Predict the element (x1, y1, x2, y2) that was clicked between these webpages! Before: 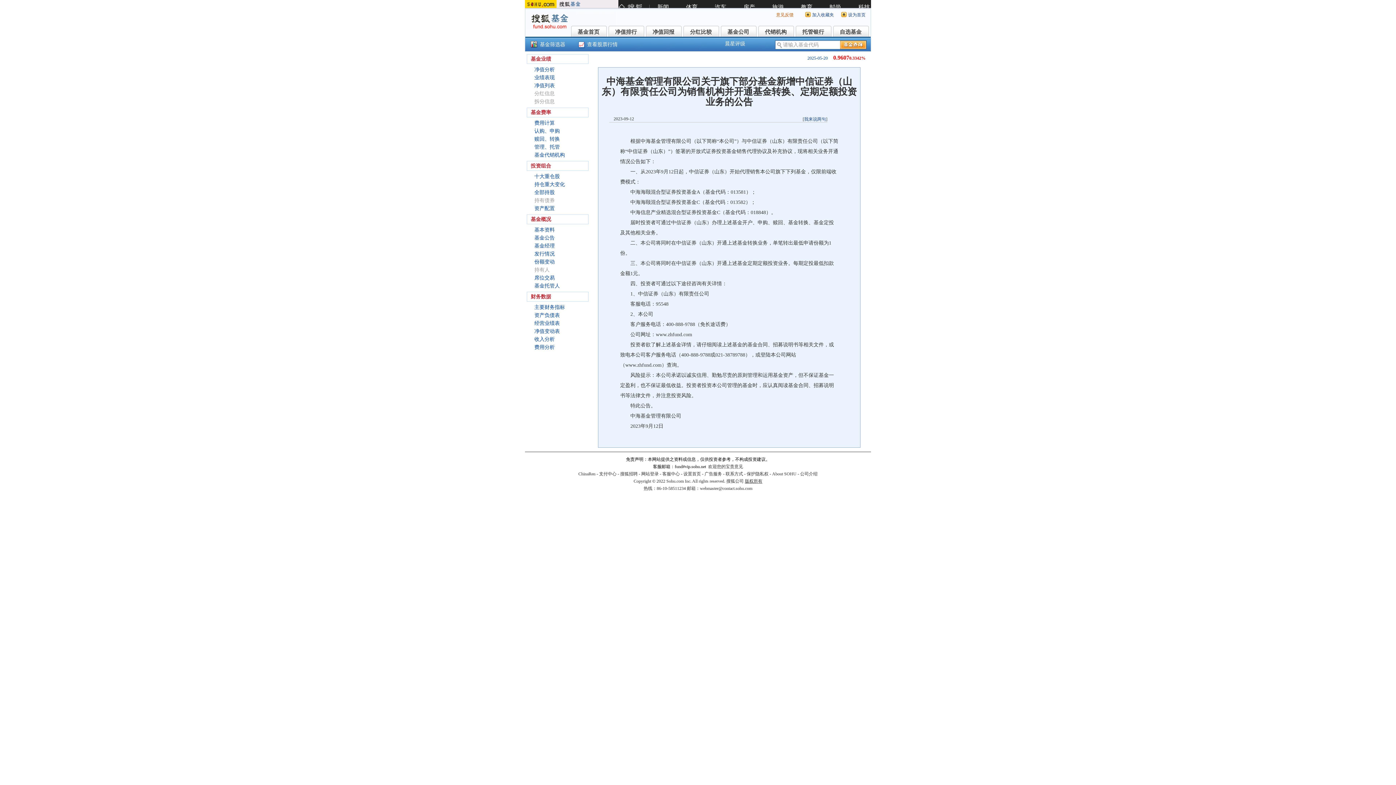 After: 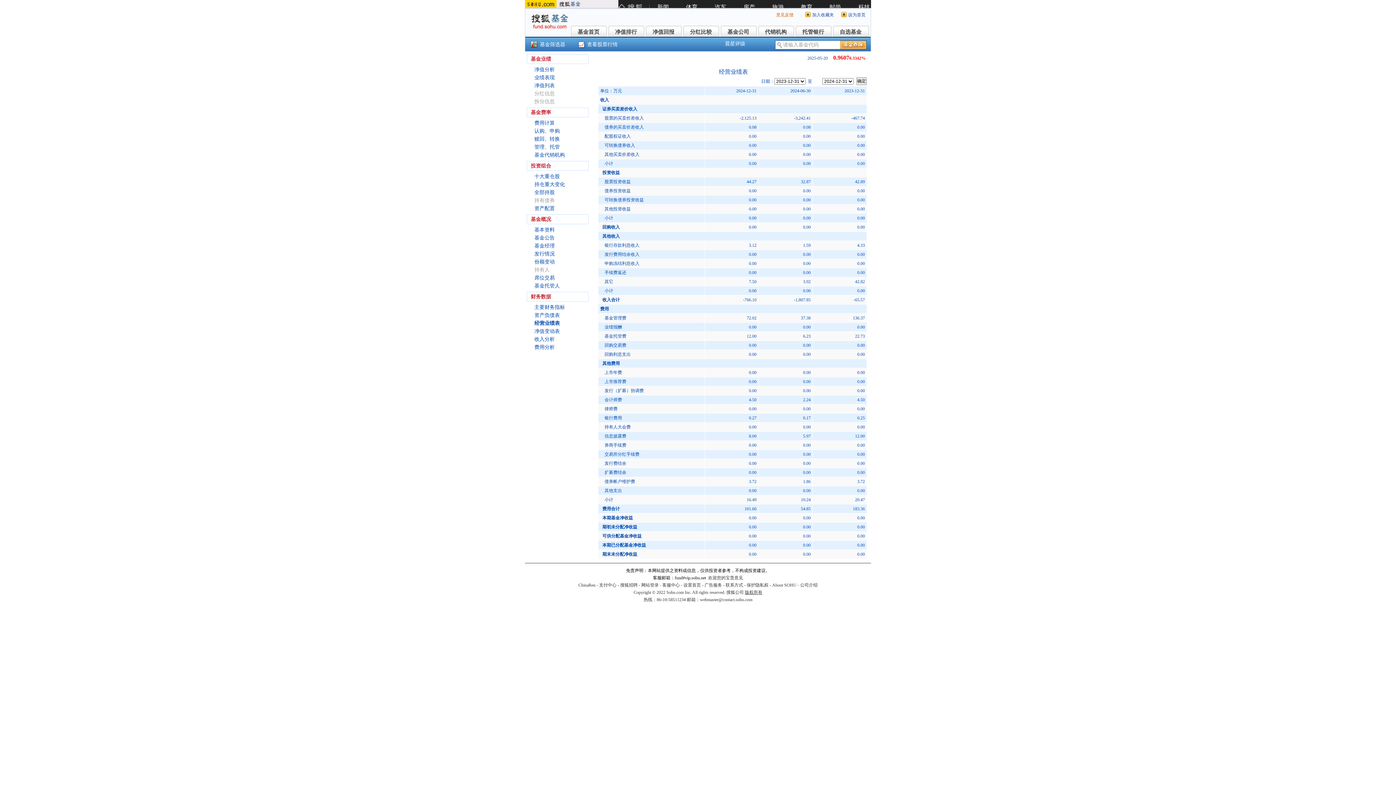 Action: label: 经营业绩表 bbox: (534, 320, 560, 326)